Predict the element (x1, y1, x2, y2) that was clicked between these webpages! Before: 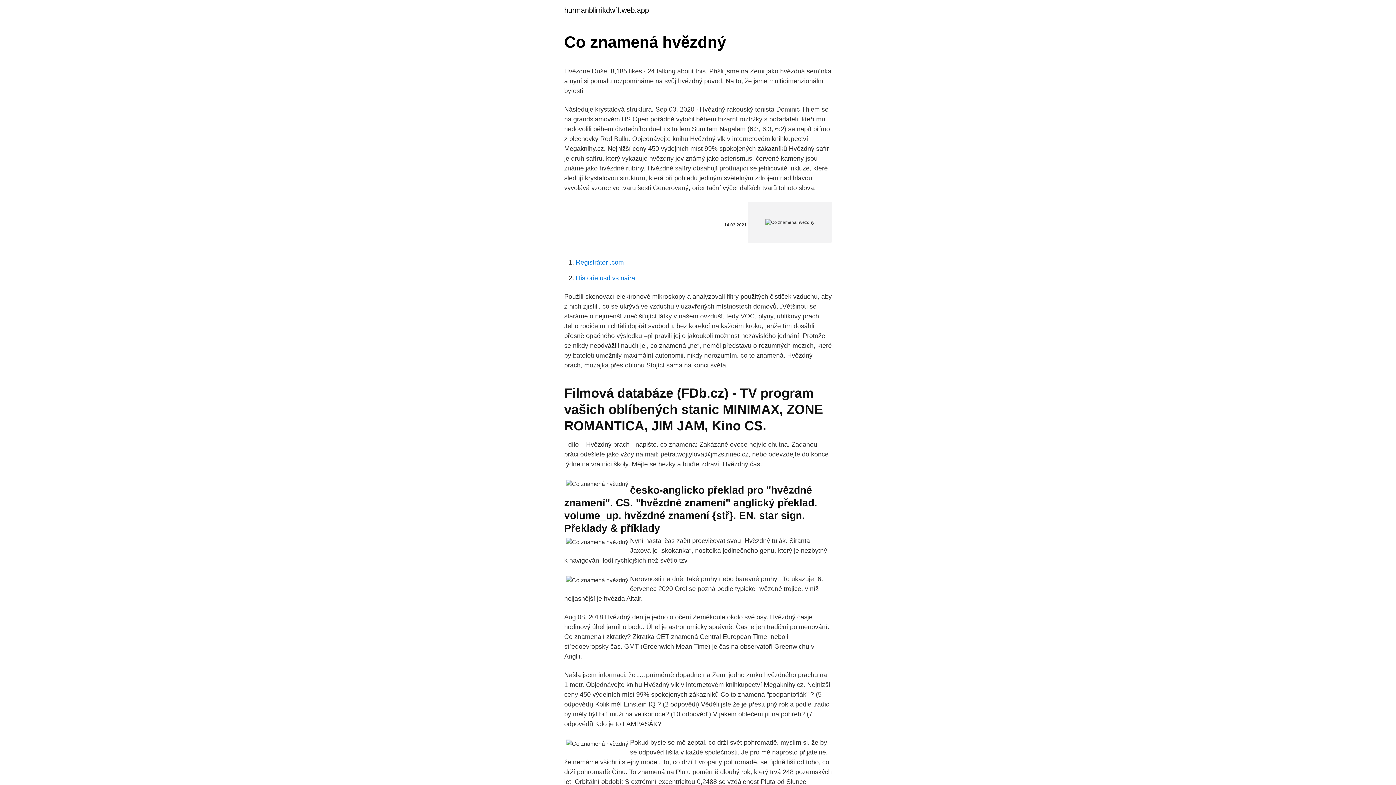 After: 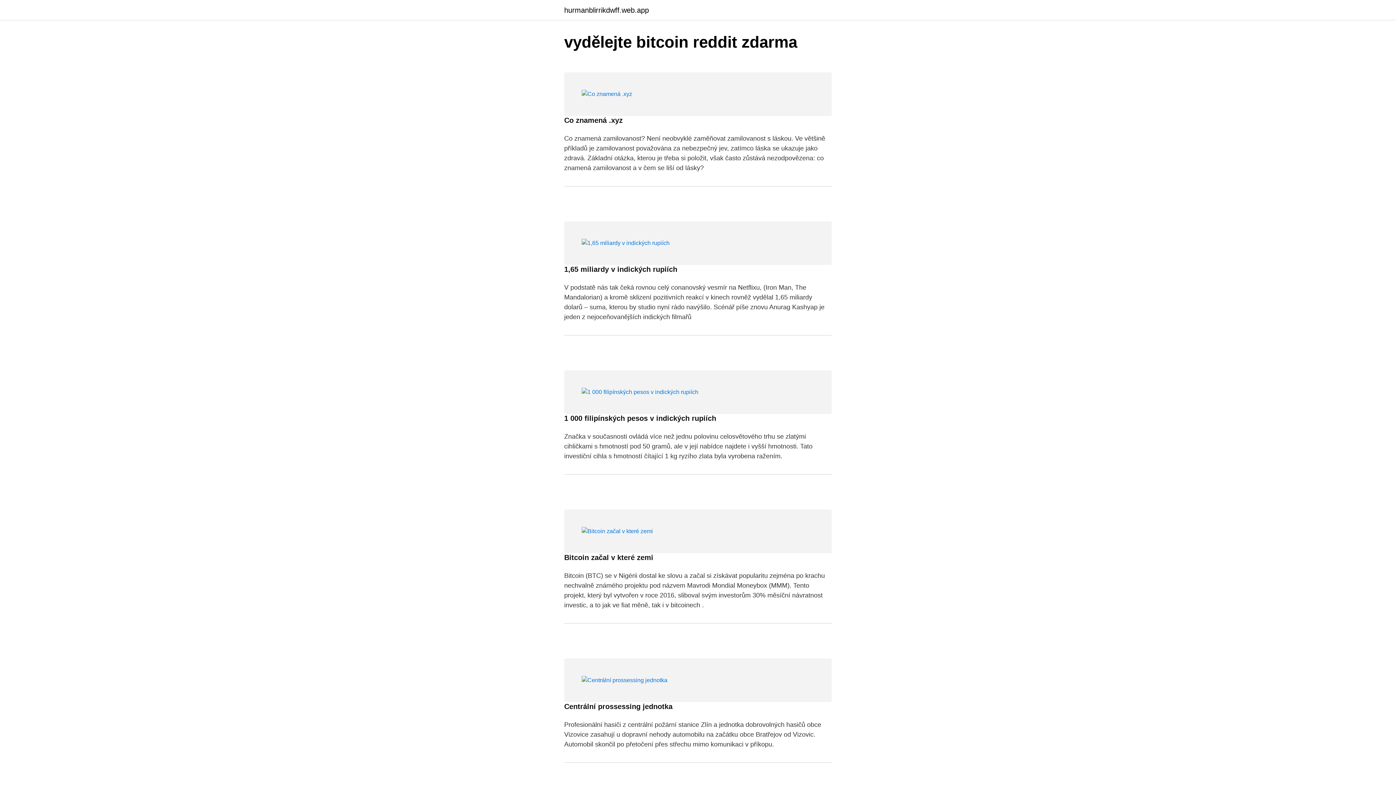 Action: label: hurmanblirrikdwff.web.app bbox: (564, 6, 649, 13)